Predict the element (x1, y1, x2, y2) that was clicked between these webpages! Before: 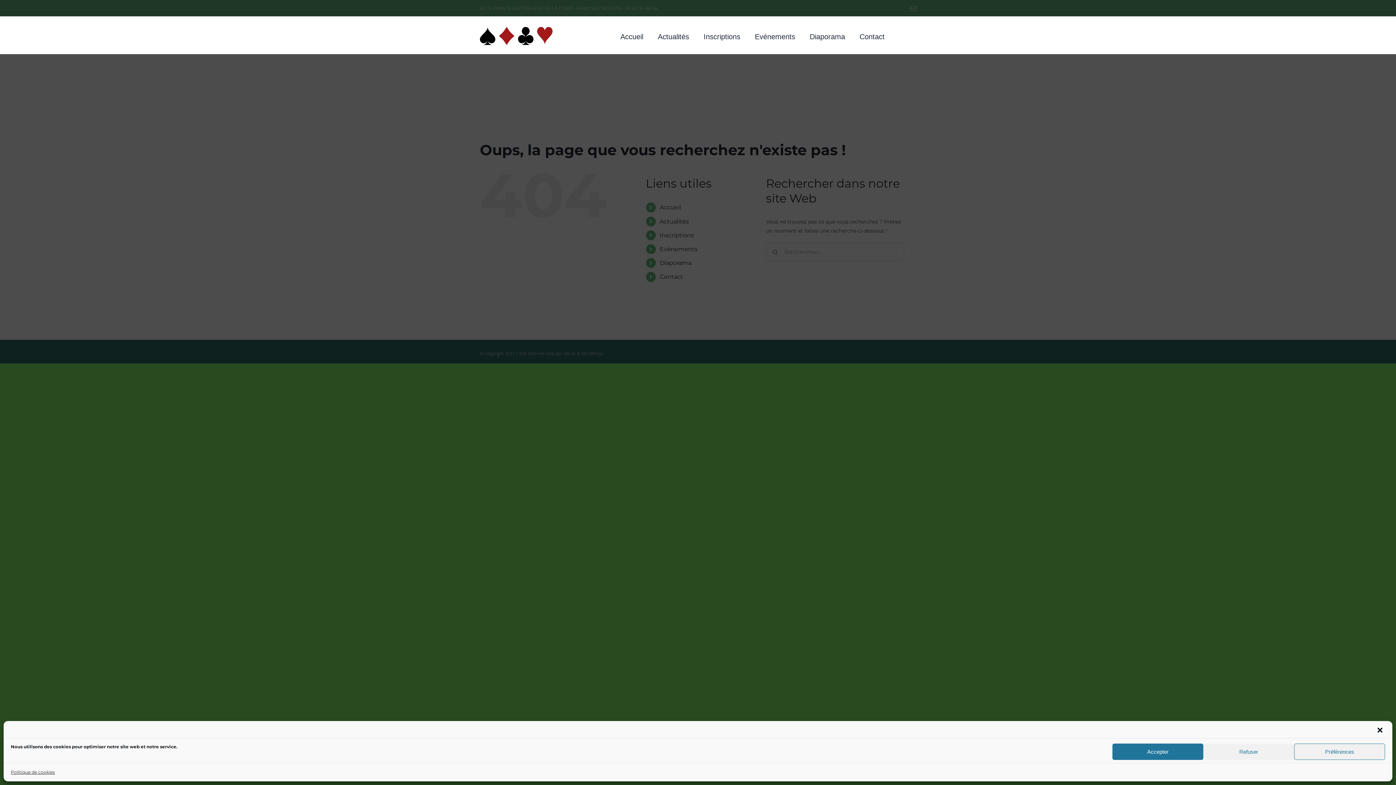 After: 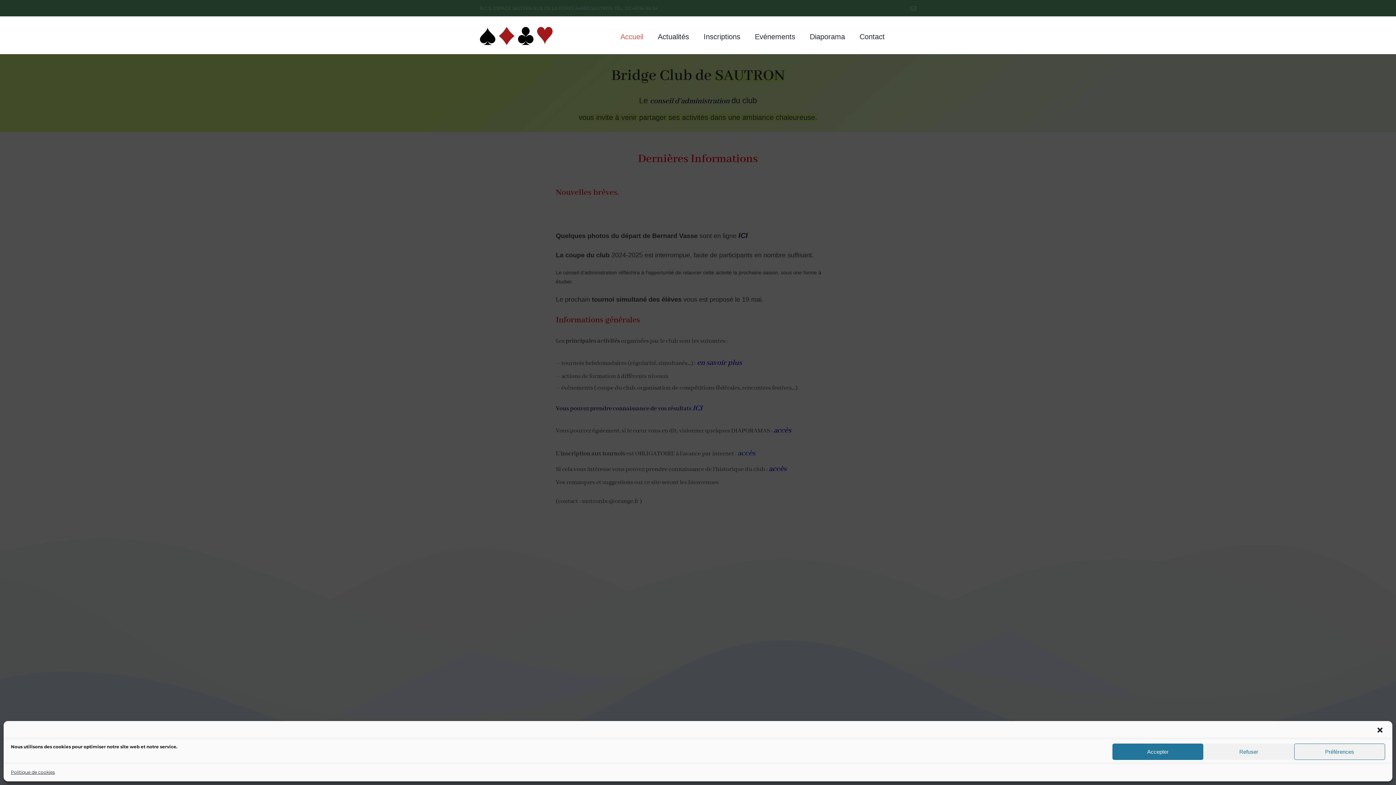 Action: bbox: (480, 17, 589, 54)